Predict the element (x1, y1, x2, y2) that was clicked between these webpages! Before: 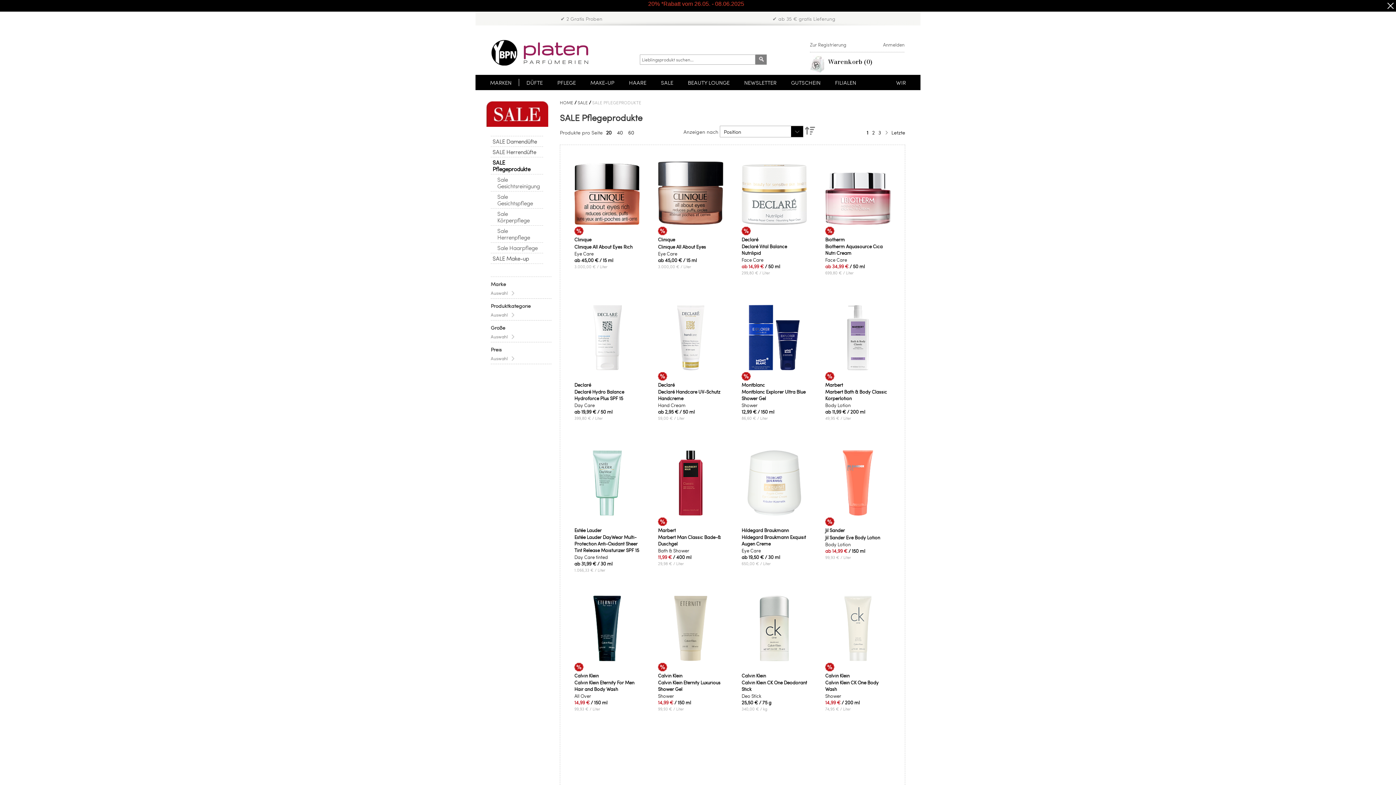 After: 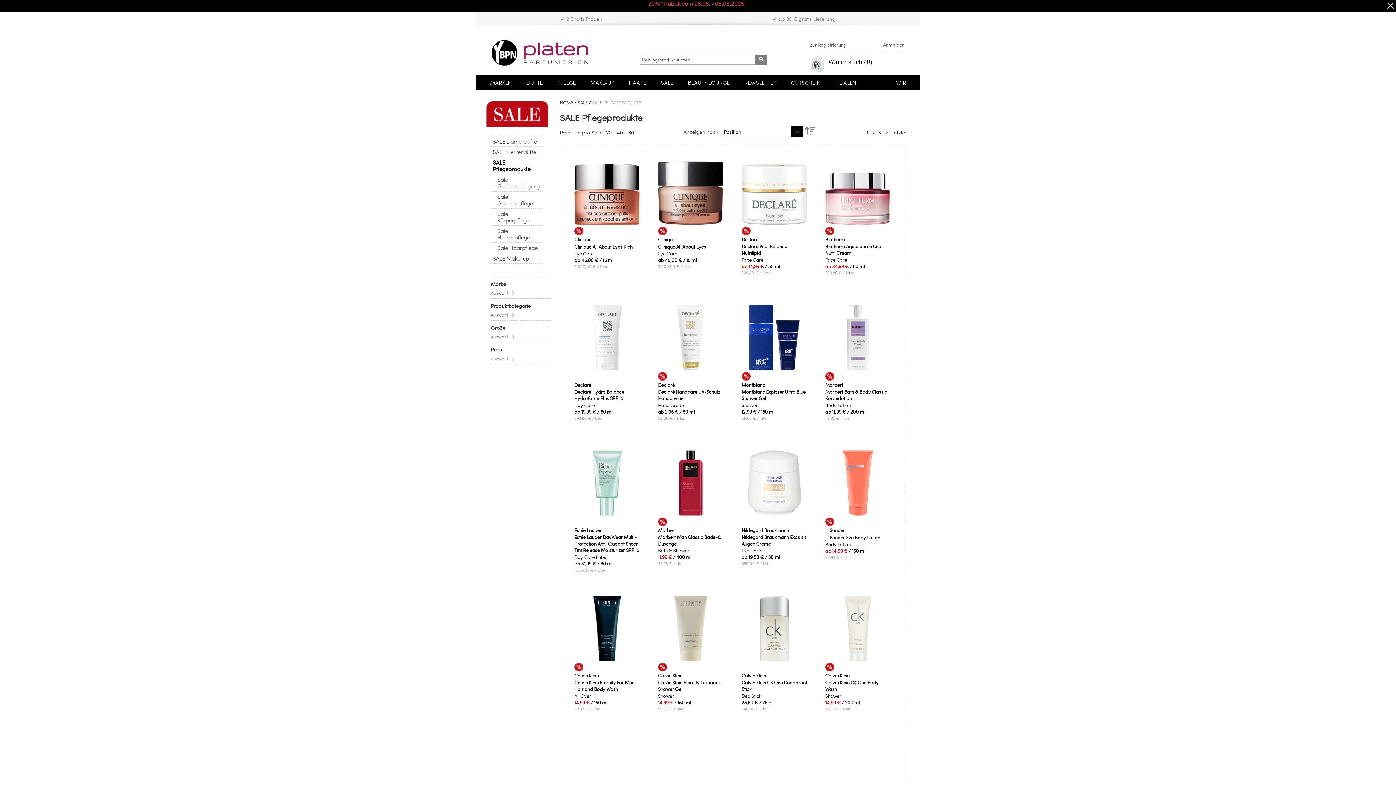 Action: label: SALE Pflegeprodukte bbox: (490, 157, 543, 174)